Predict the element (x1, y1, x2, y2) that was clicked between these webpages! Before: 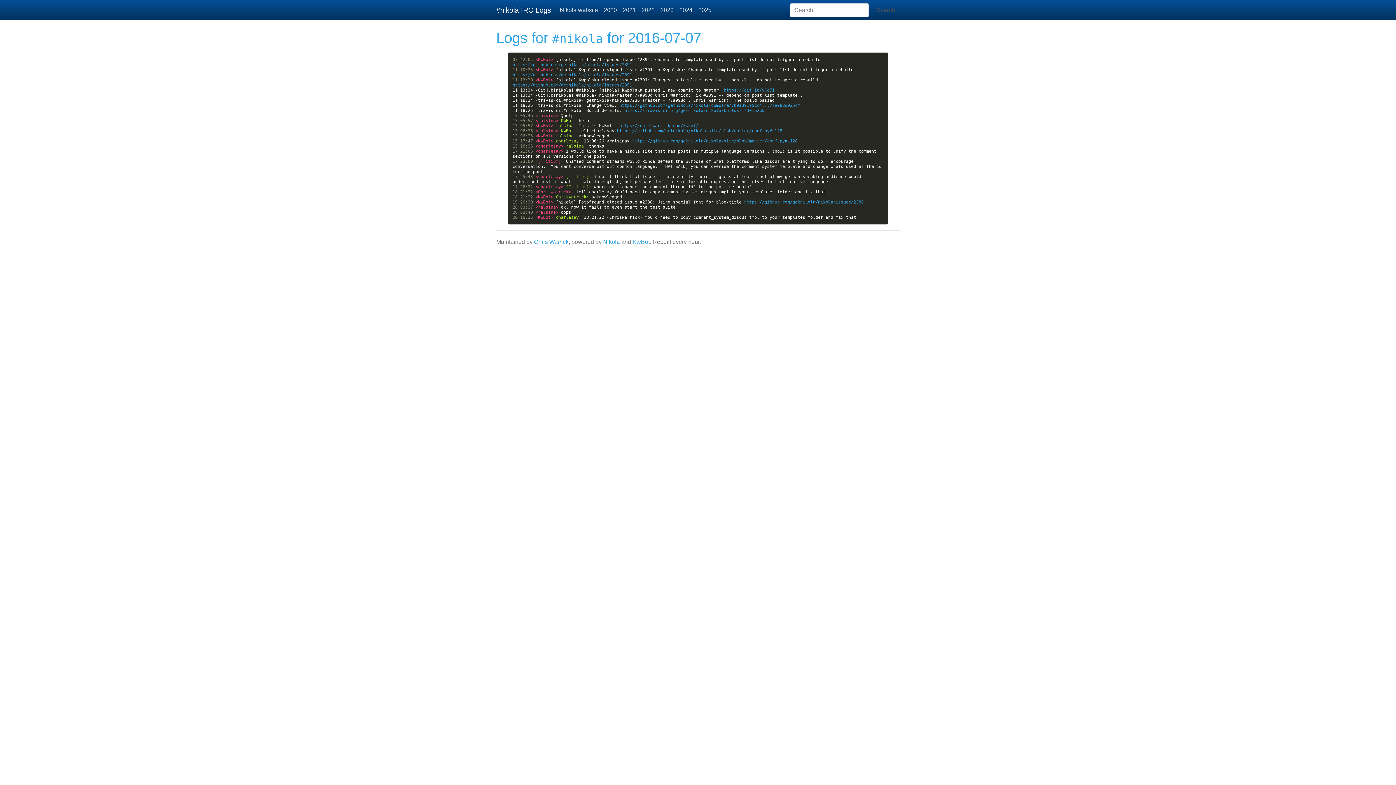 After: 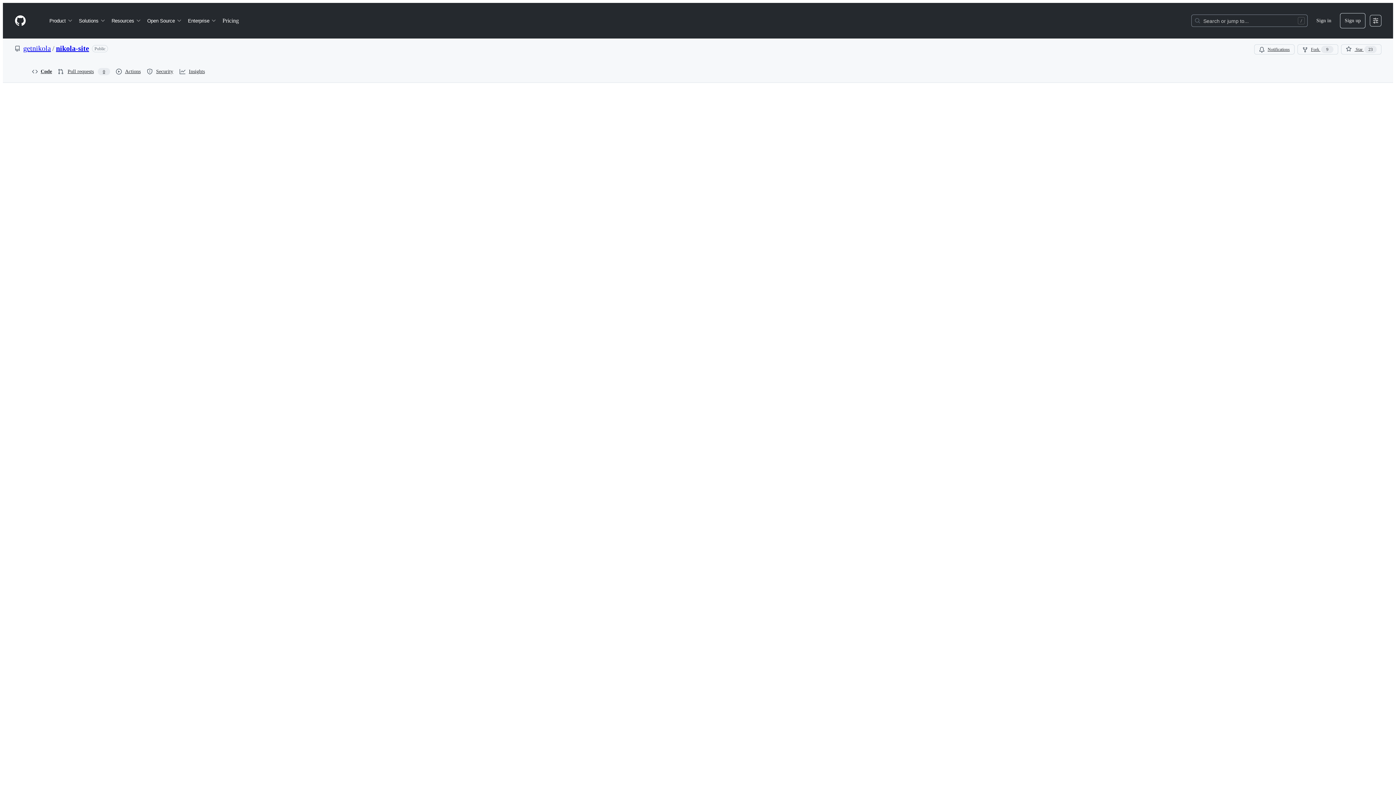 Action: bbox: (617, 128, 782, 133) label: https://github.com/getnikola/nikola-site/blob/master/conf.py#L128